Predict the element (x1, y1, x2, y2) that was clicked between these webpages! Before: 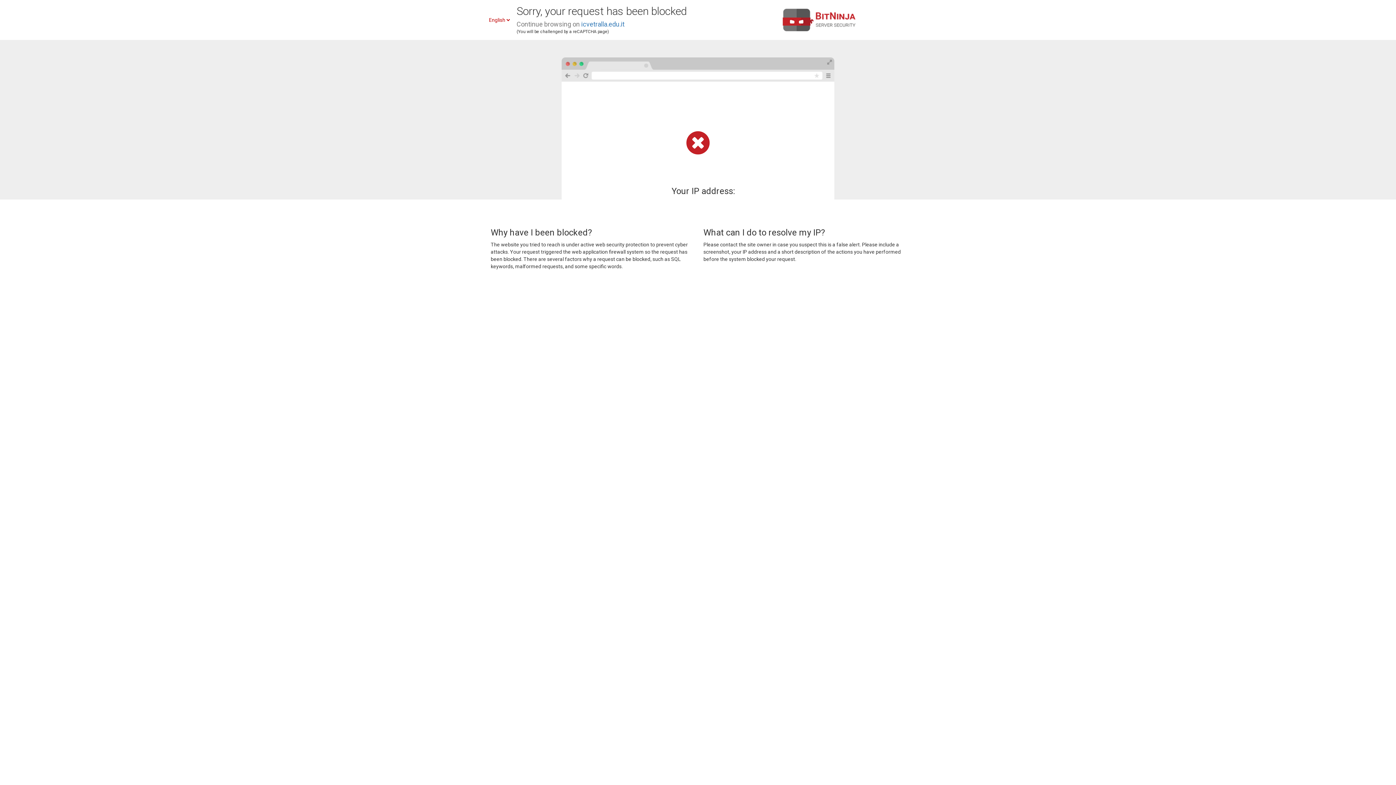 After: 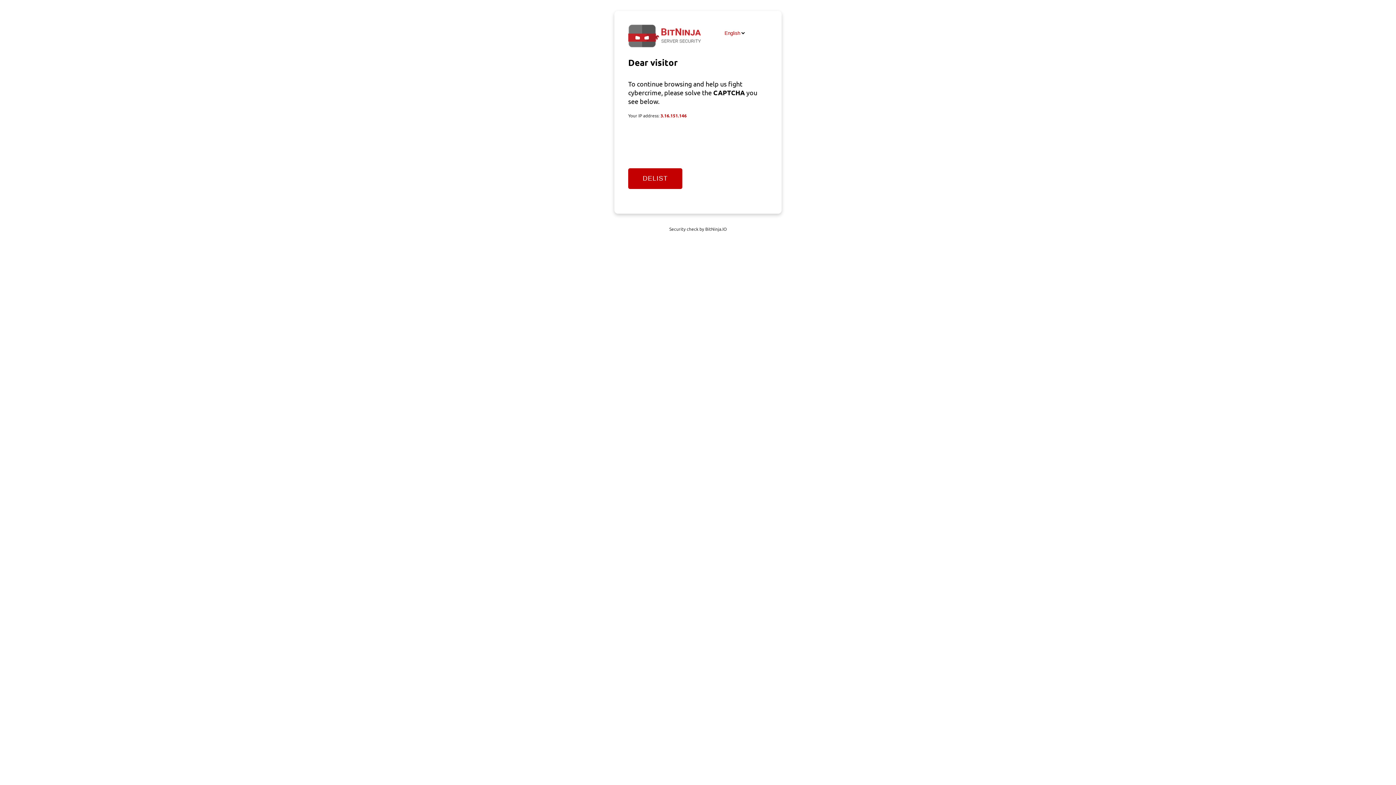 Action: bbox: (581, 20, 624, 28) label: icvetralla.edu.it